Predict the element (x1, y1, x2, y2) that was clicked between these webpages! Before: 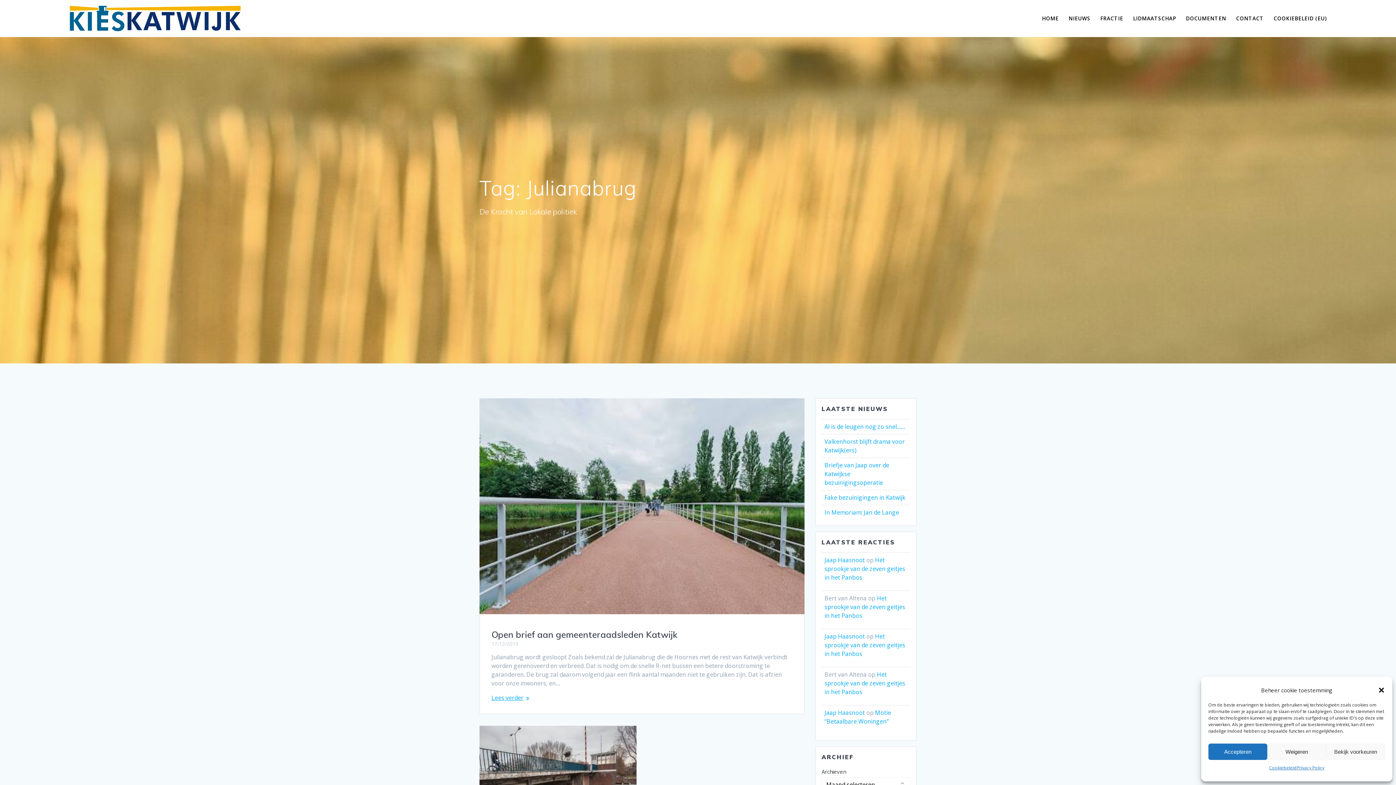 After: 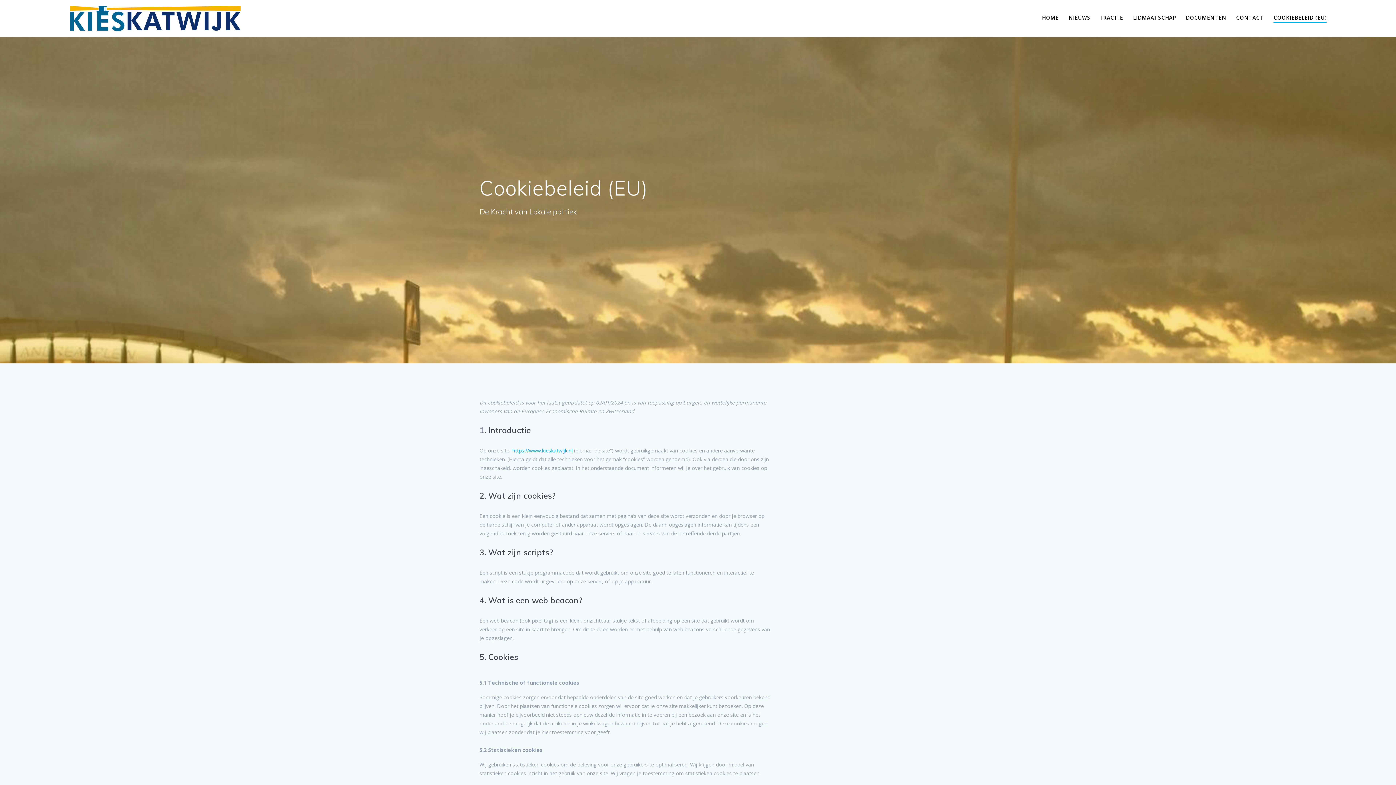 Action: bbox: (1269, 764, 1297, 772) label: Cookiebeleid